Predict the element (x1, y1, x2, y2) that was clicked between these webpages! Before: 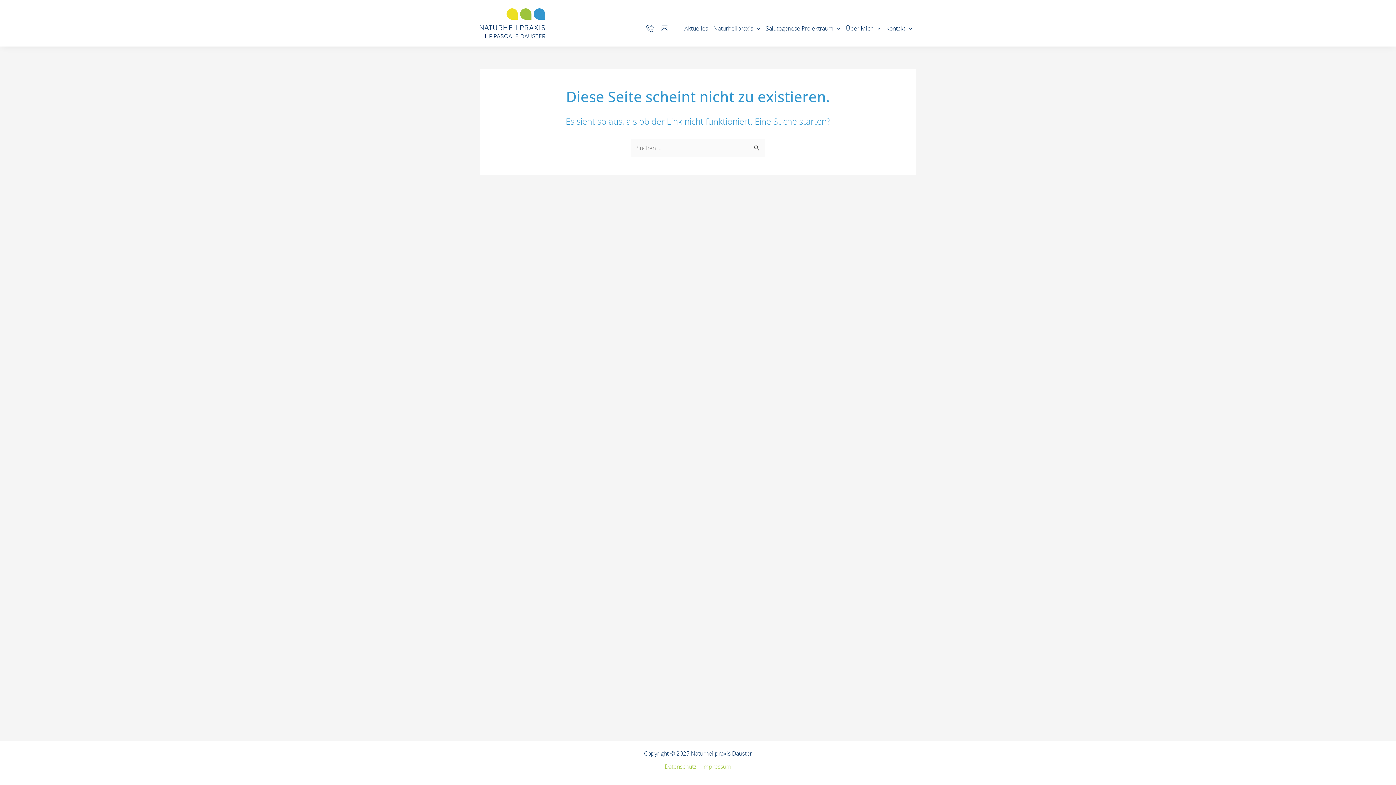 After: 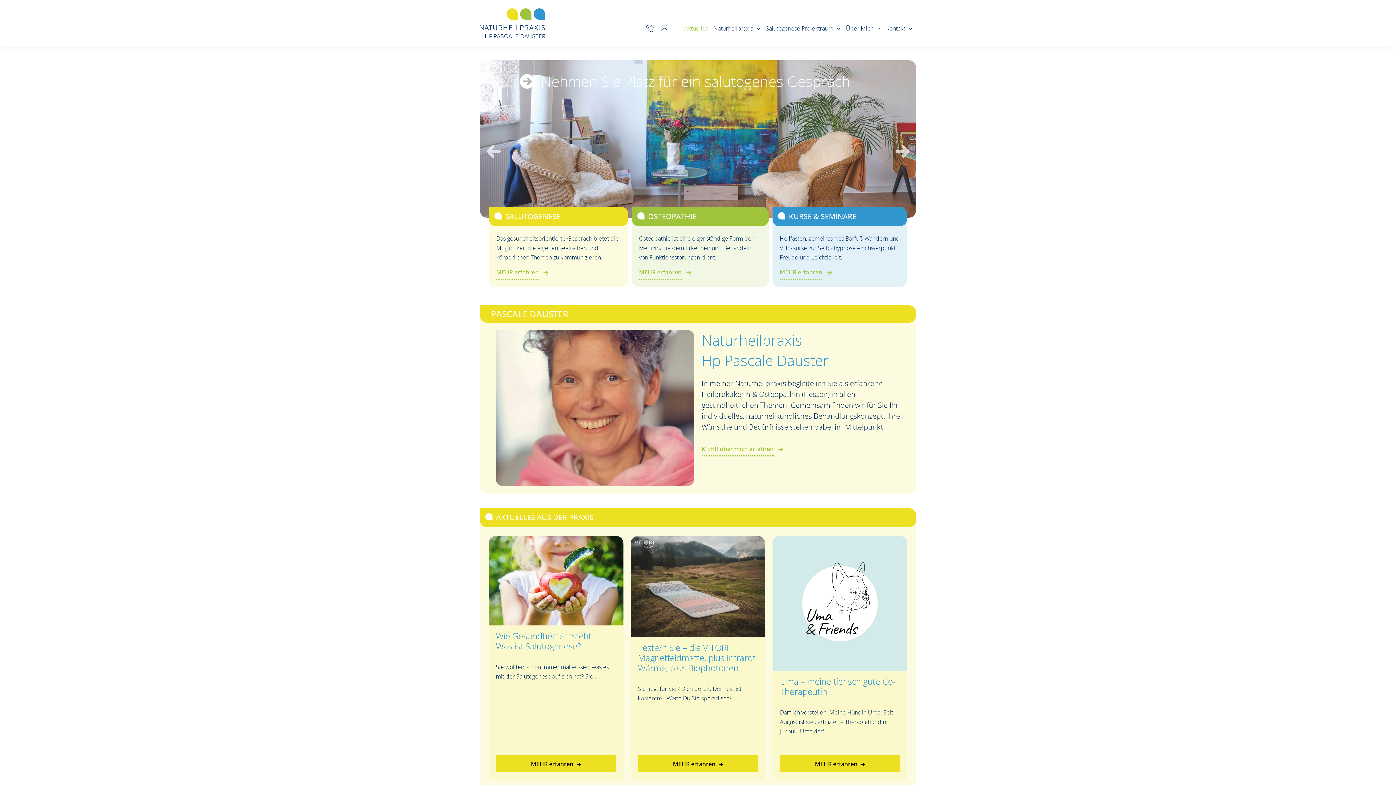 Action: bbox: (480, 18, 545, 26)